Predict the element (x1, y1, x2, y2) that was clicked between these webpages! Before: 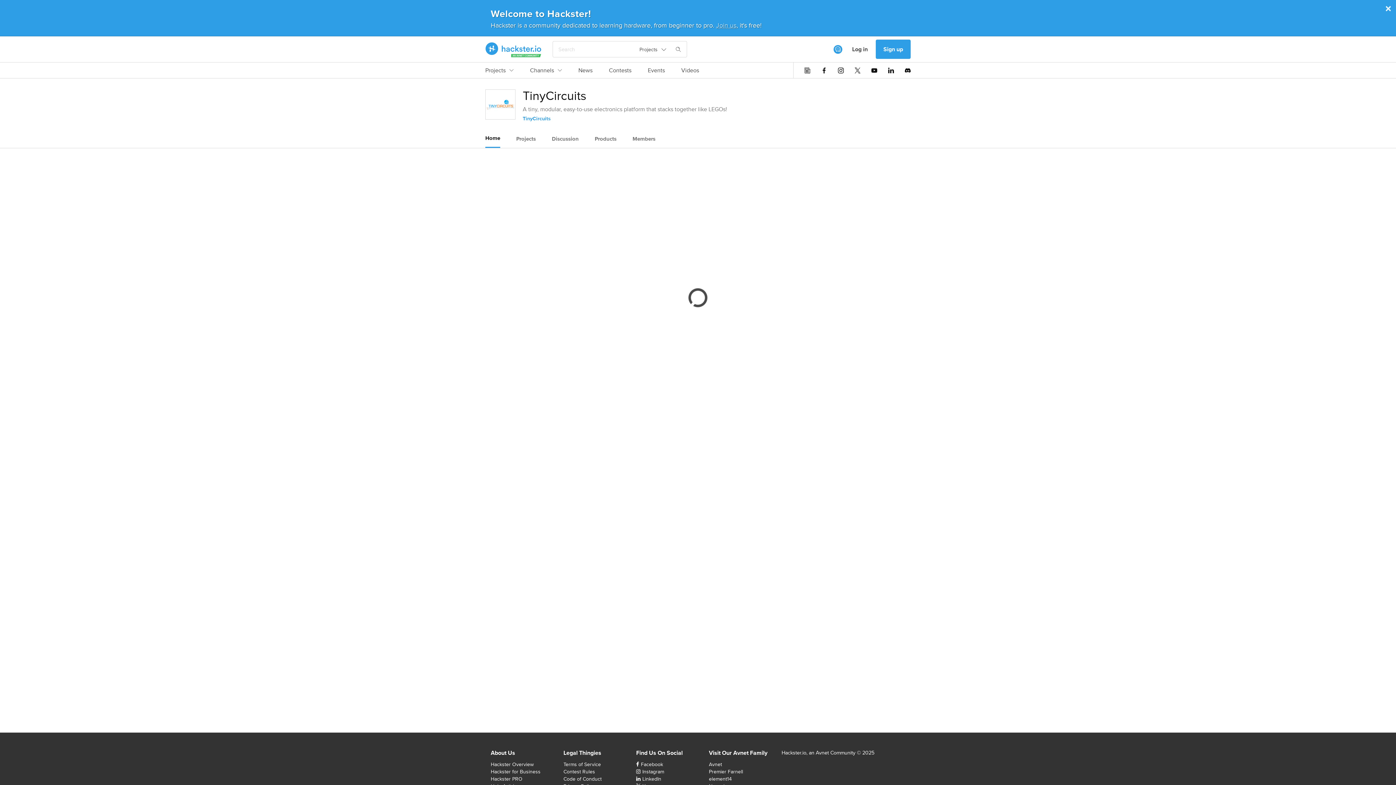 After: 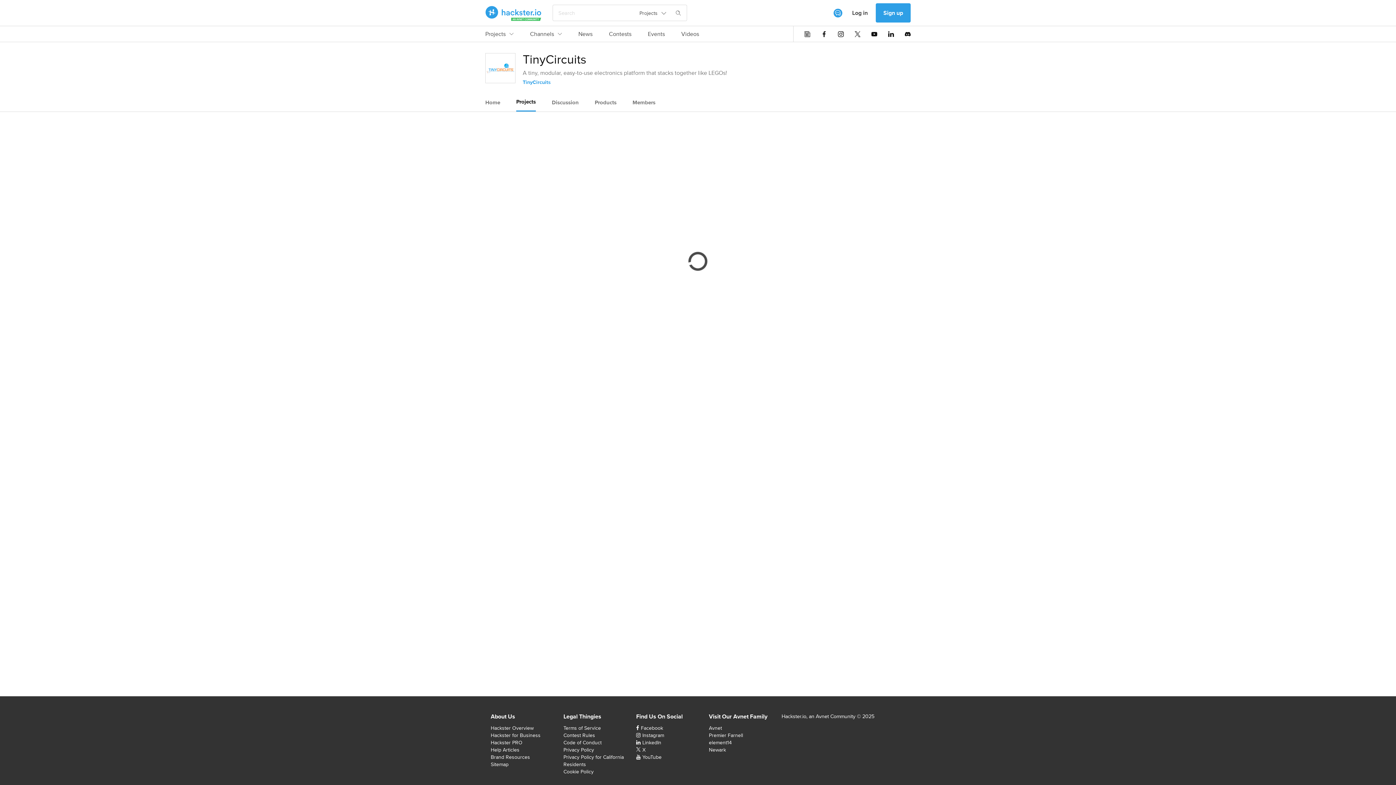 Action: label: Projects bbox: (516, 130, 536, 147)